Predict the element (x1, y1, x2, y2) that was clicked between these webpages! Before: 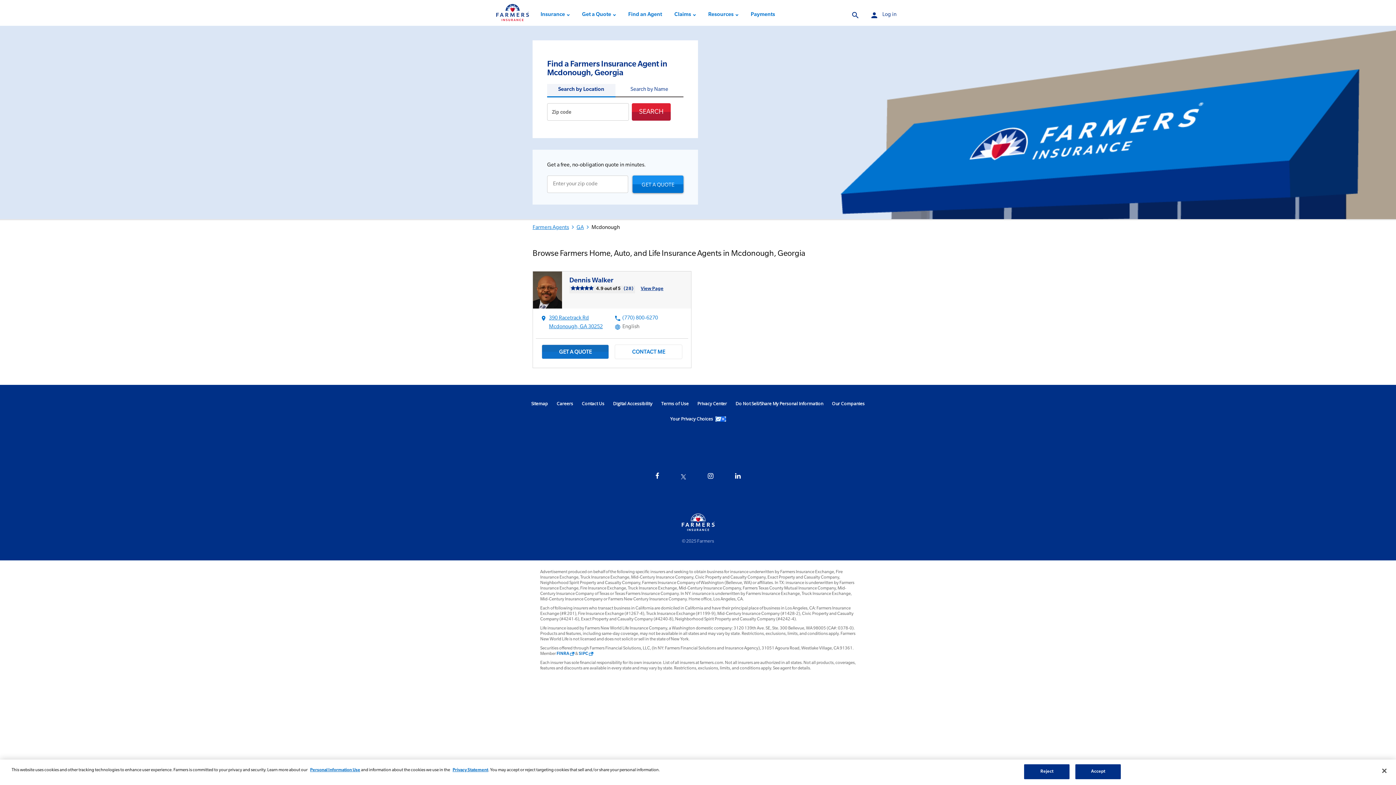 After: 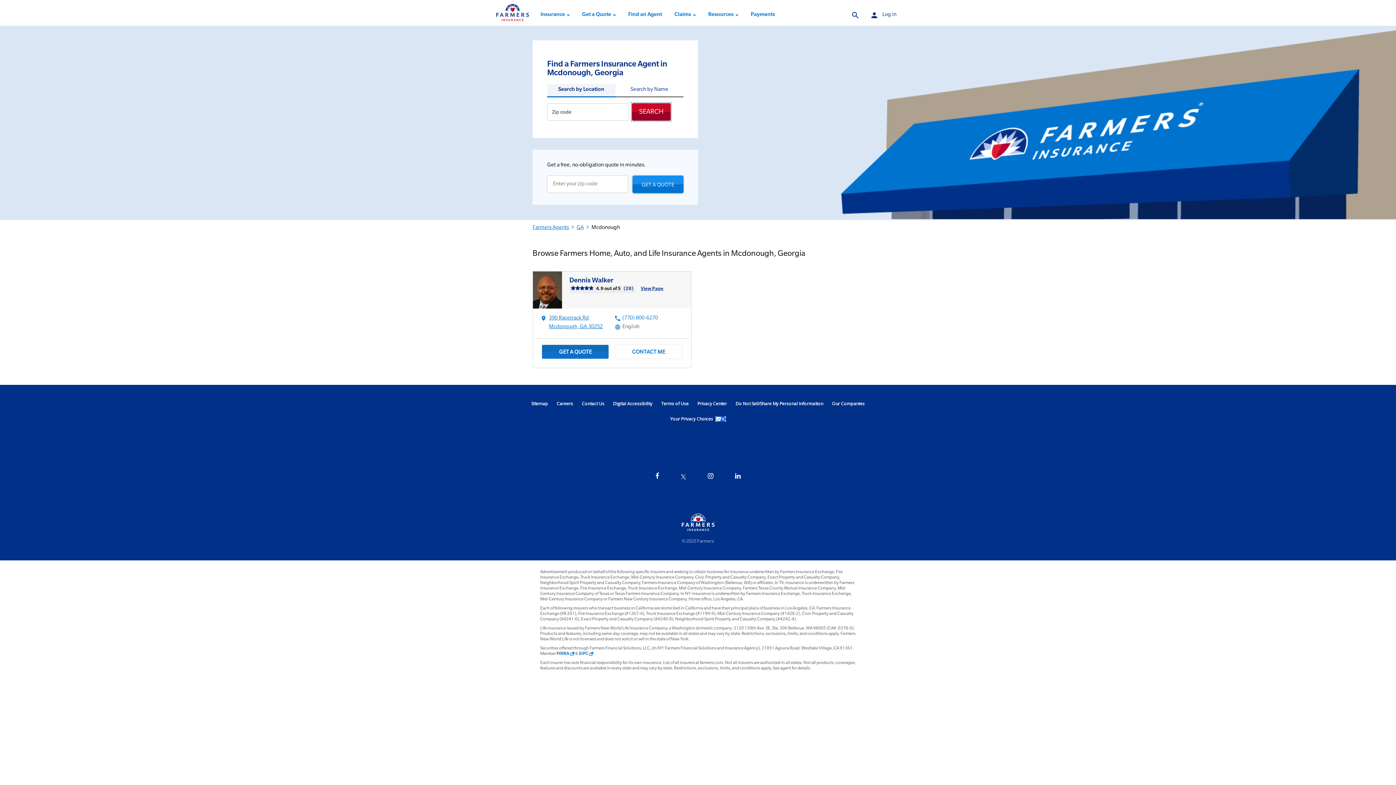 Action: label: SEARCH bbox: (632, 103, 670, 120)